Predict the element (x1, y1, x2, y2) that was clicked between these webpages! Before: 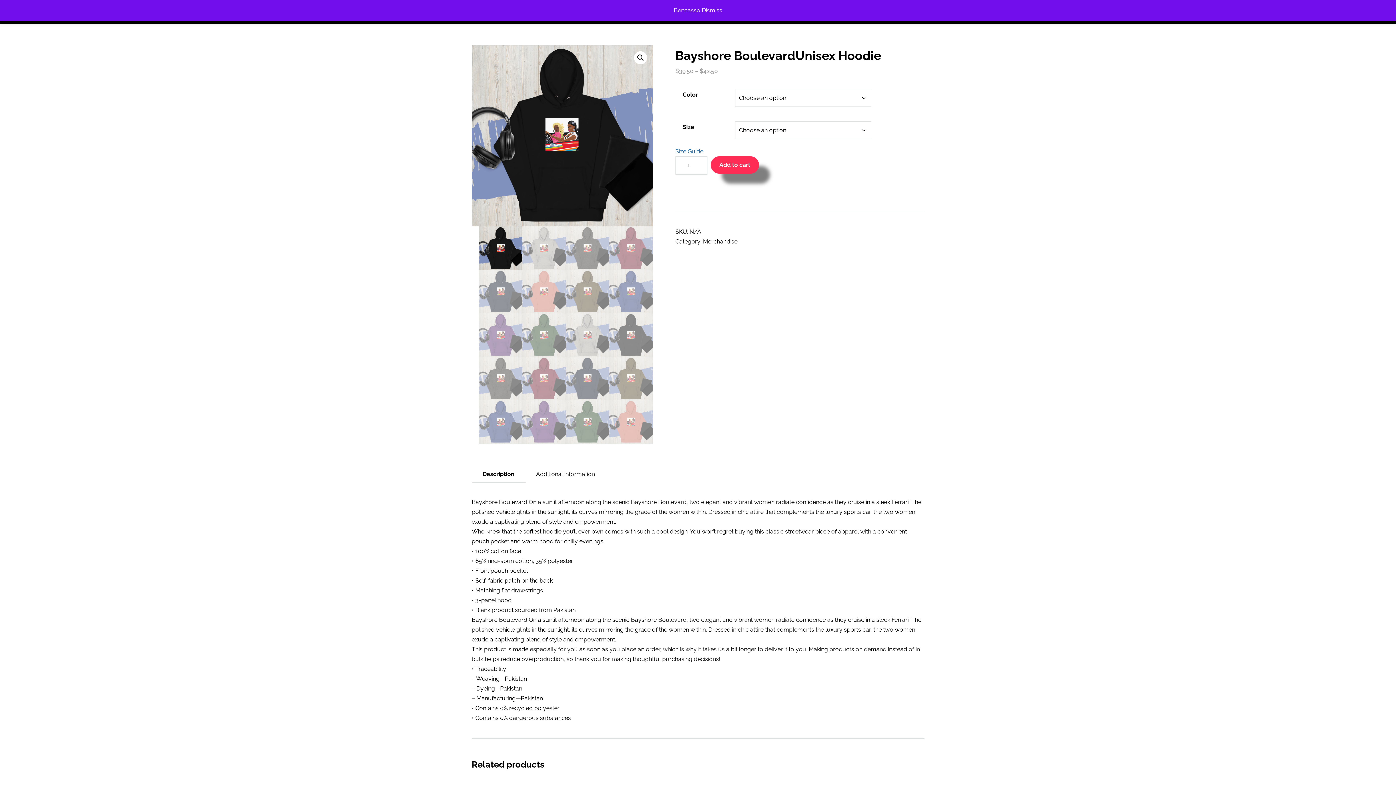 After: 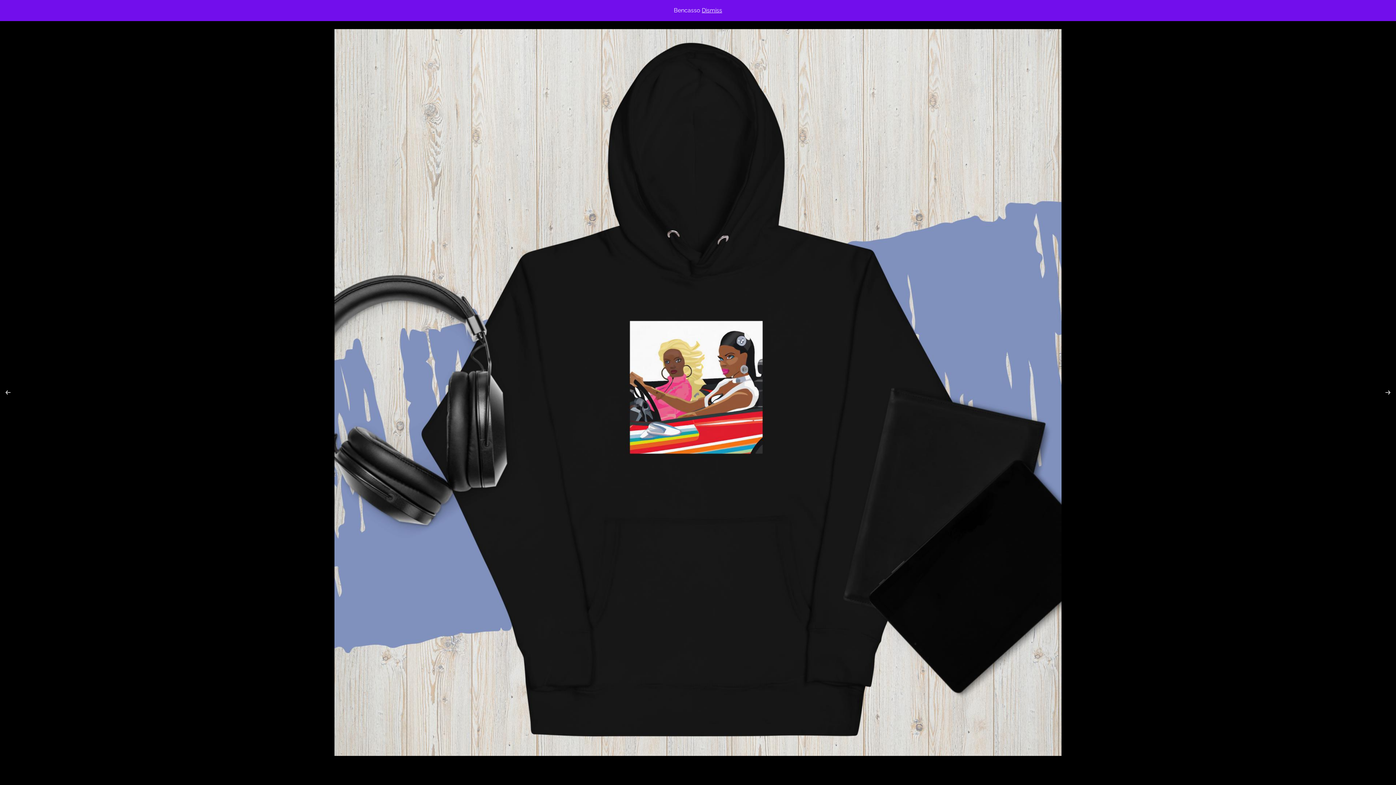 Action: label: View full-screen image gallery bbox: (634, 51, 647, 64)